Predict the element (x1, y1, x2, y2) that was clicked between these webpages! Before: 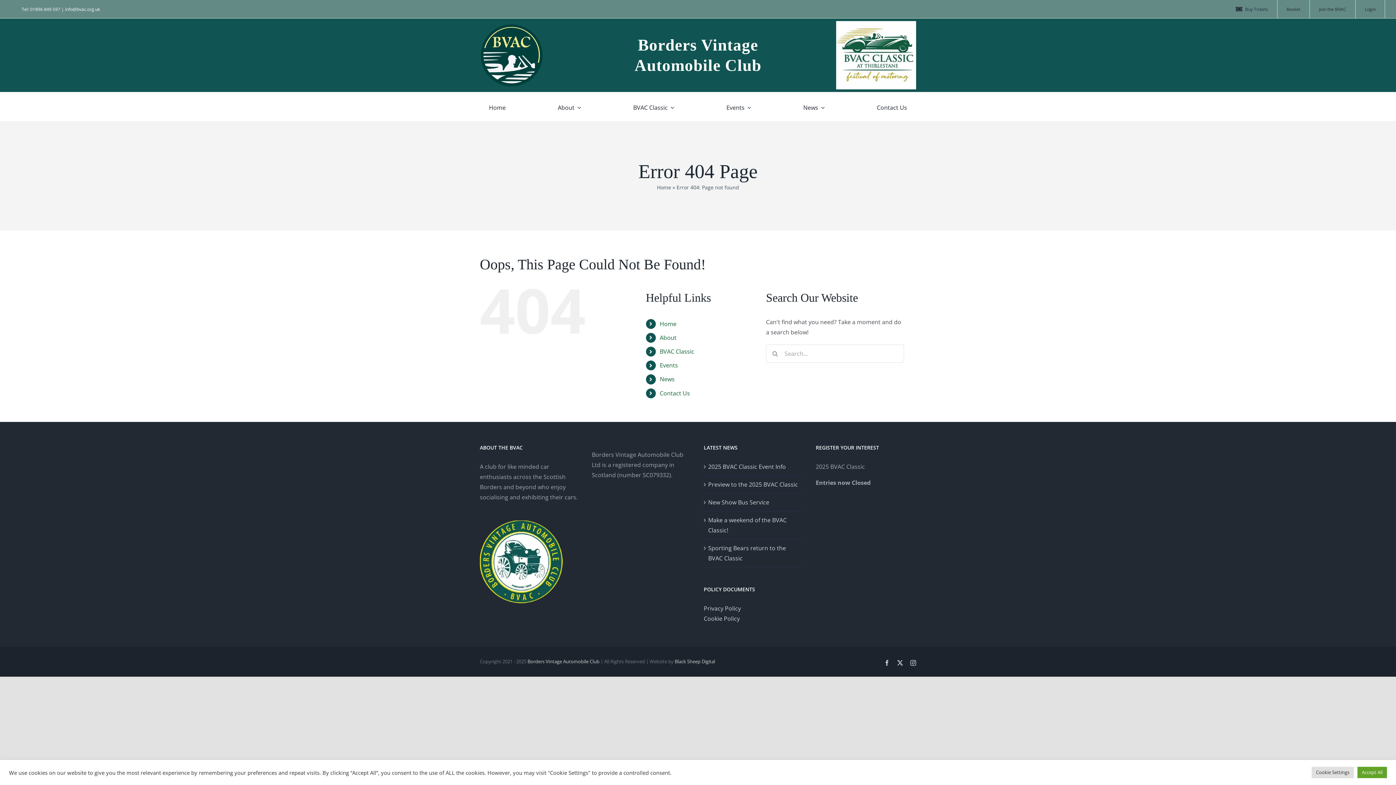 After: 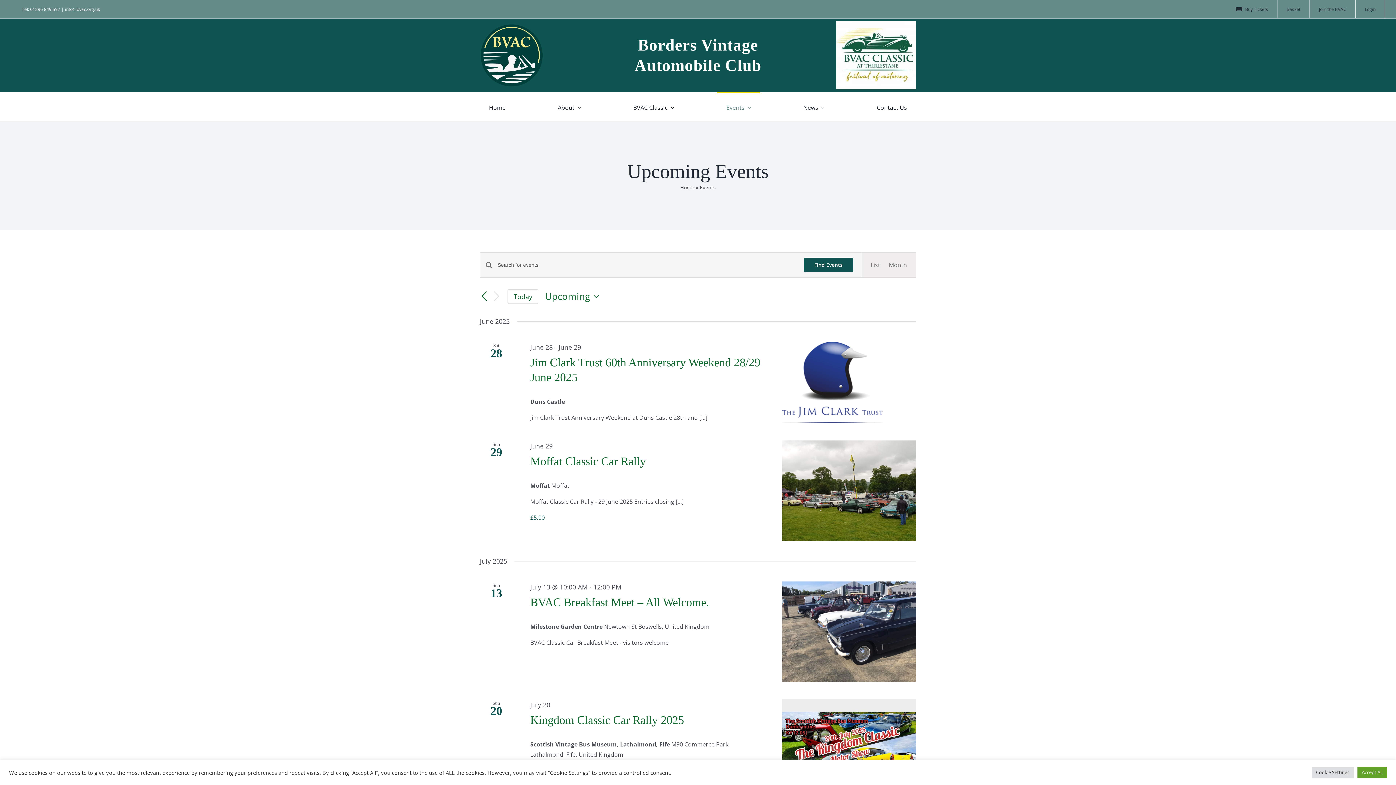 Action: label: Events bbox: (659, 361, 678, 369)